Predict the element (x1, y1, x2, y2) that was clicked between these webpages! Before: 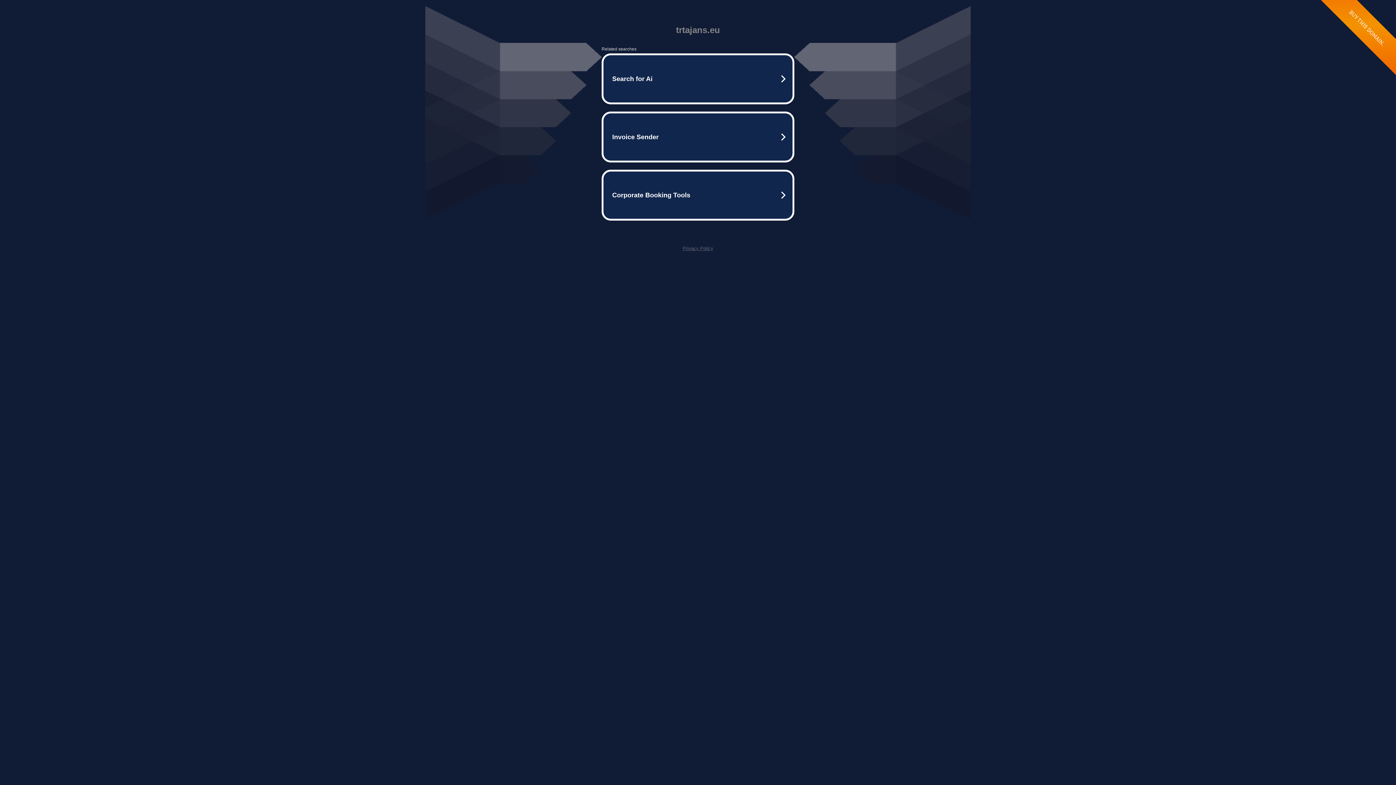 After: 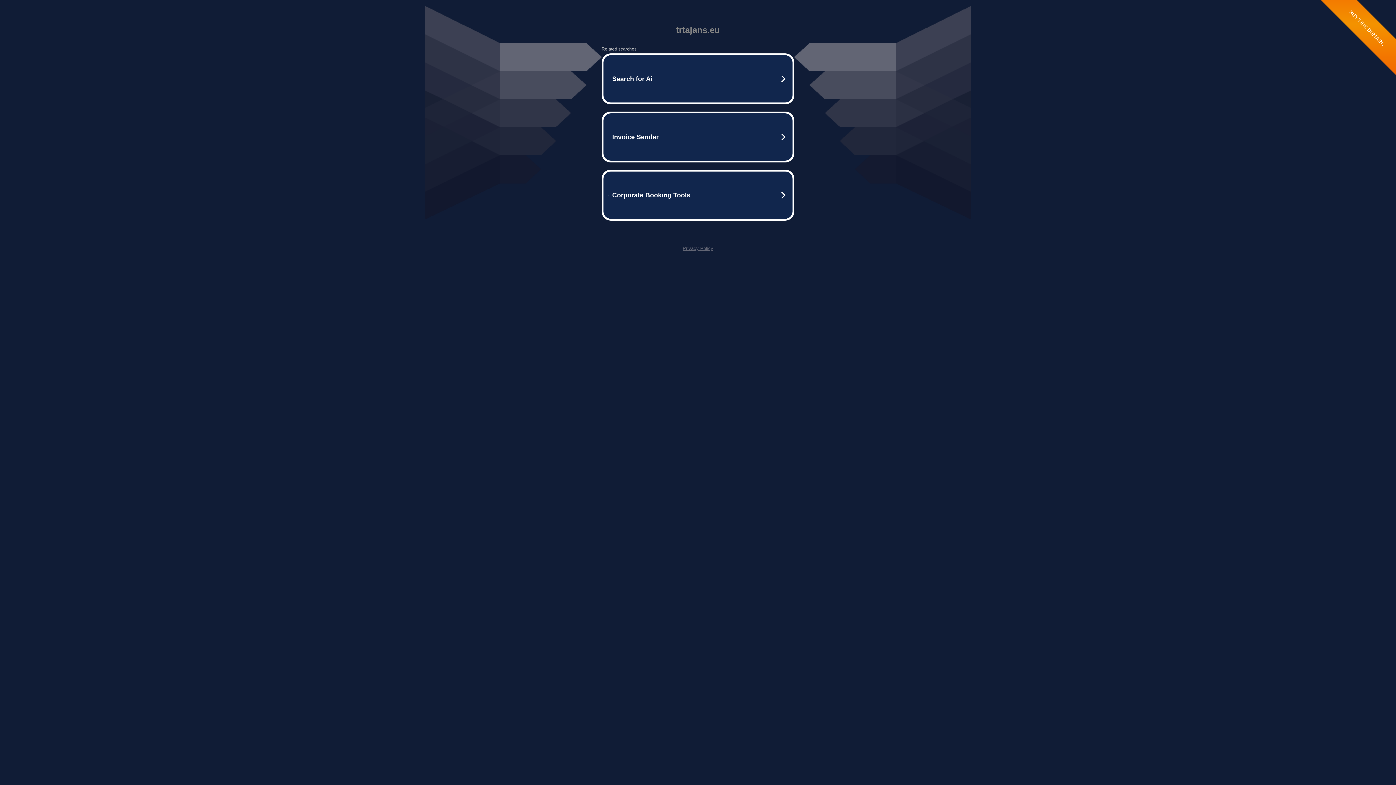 Action: label: Privacy Policy bbox: (682, 245, 713, 251)